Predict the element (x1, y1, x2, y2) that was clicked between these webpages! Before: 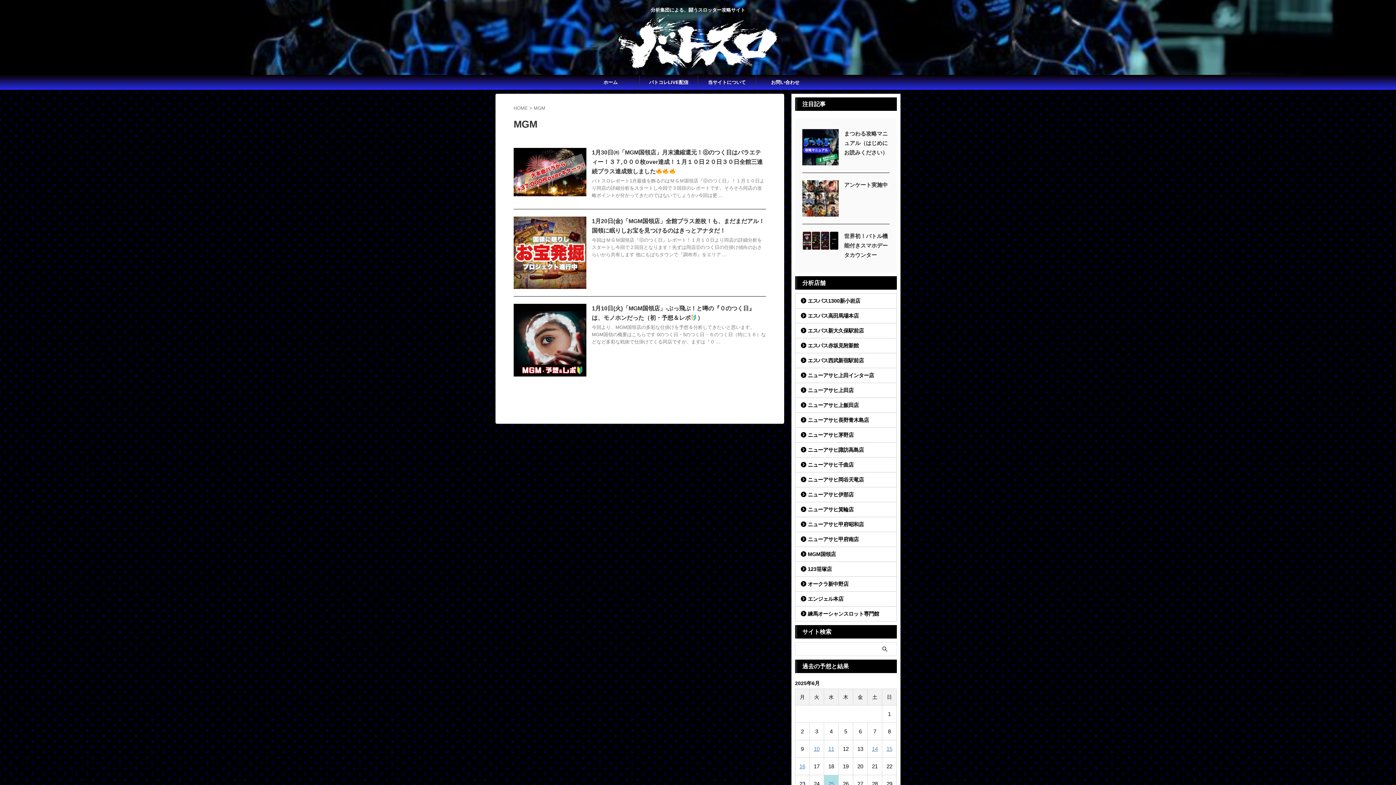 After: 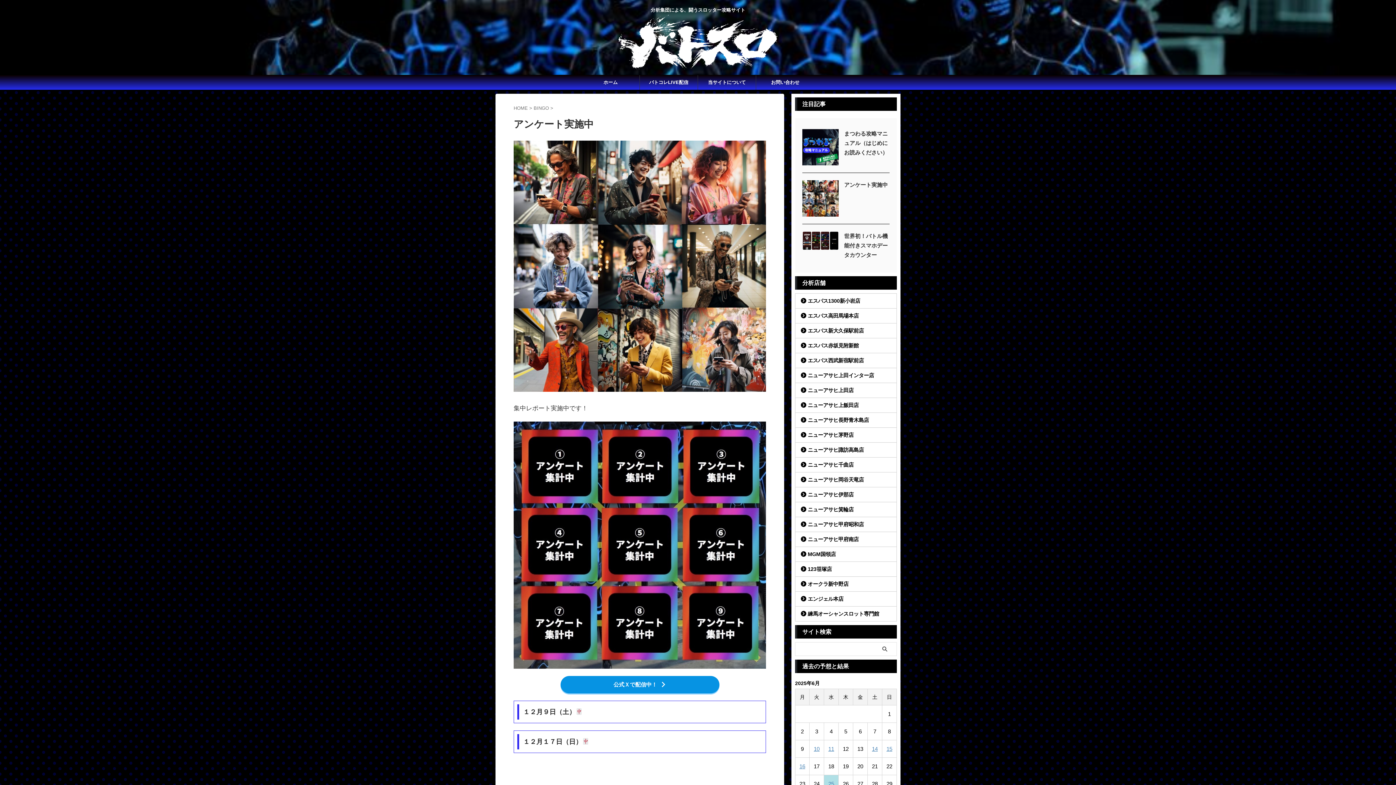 Action: bbox: (802, 210, 838, 216)